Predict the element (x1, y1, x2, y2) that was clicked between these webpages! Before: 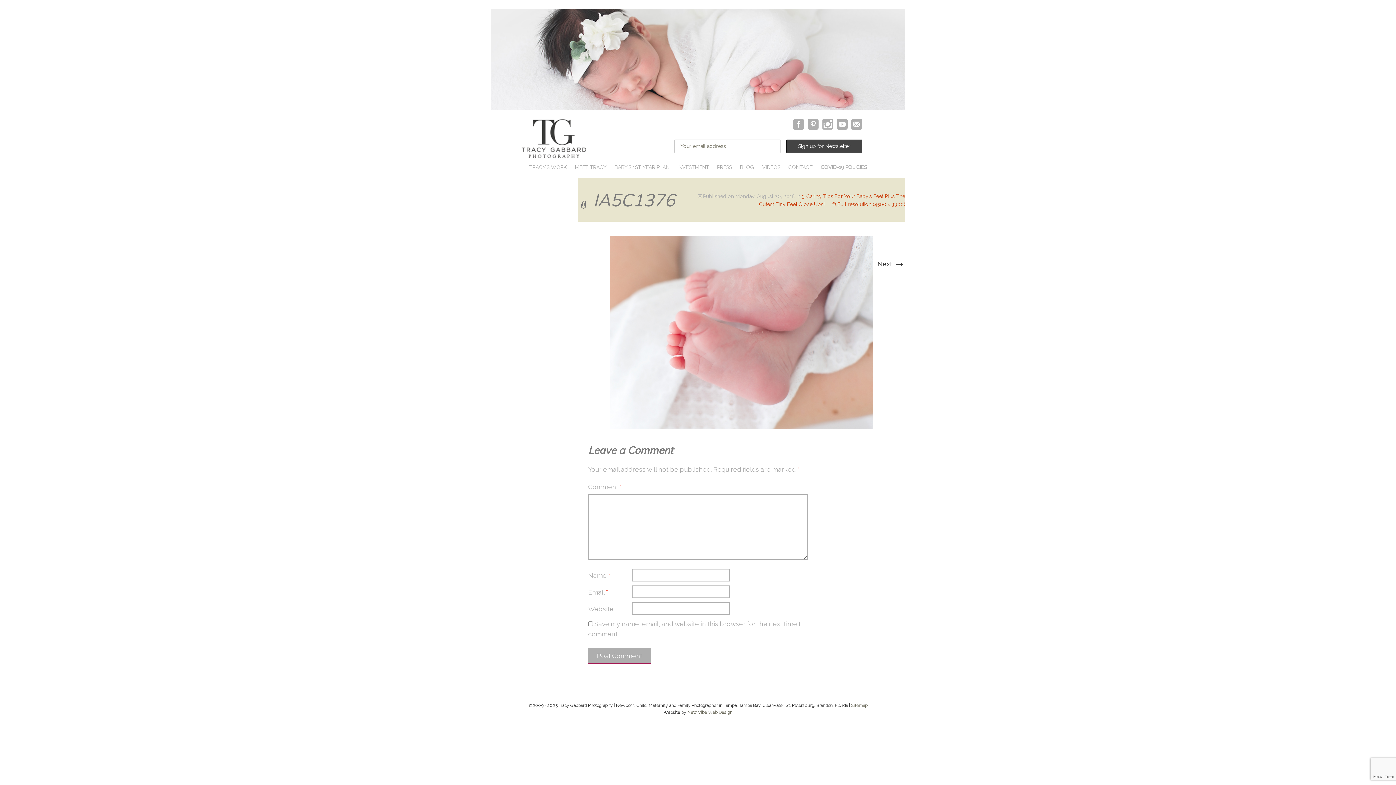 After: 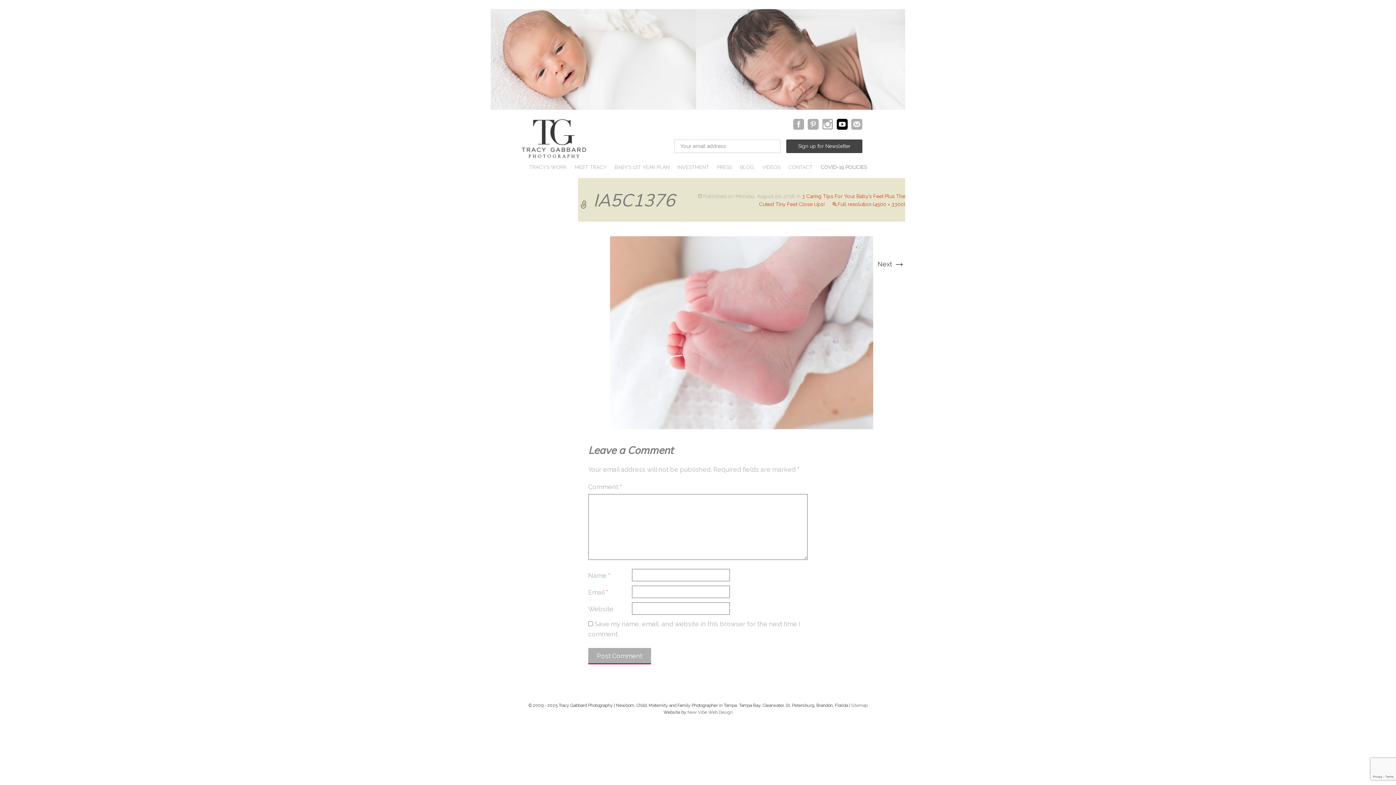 Action: bbox: (835, 118, 849, 131)